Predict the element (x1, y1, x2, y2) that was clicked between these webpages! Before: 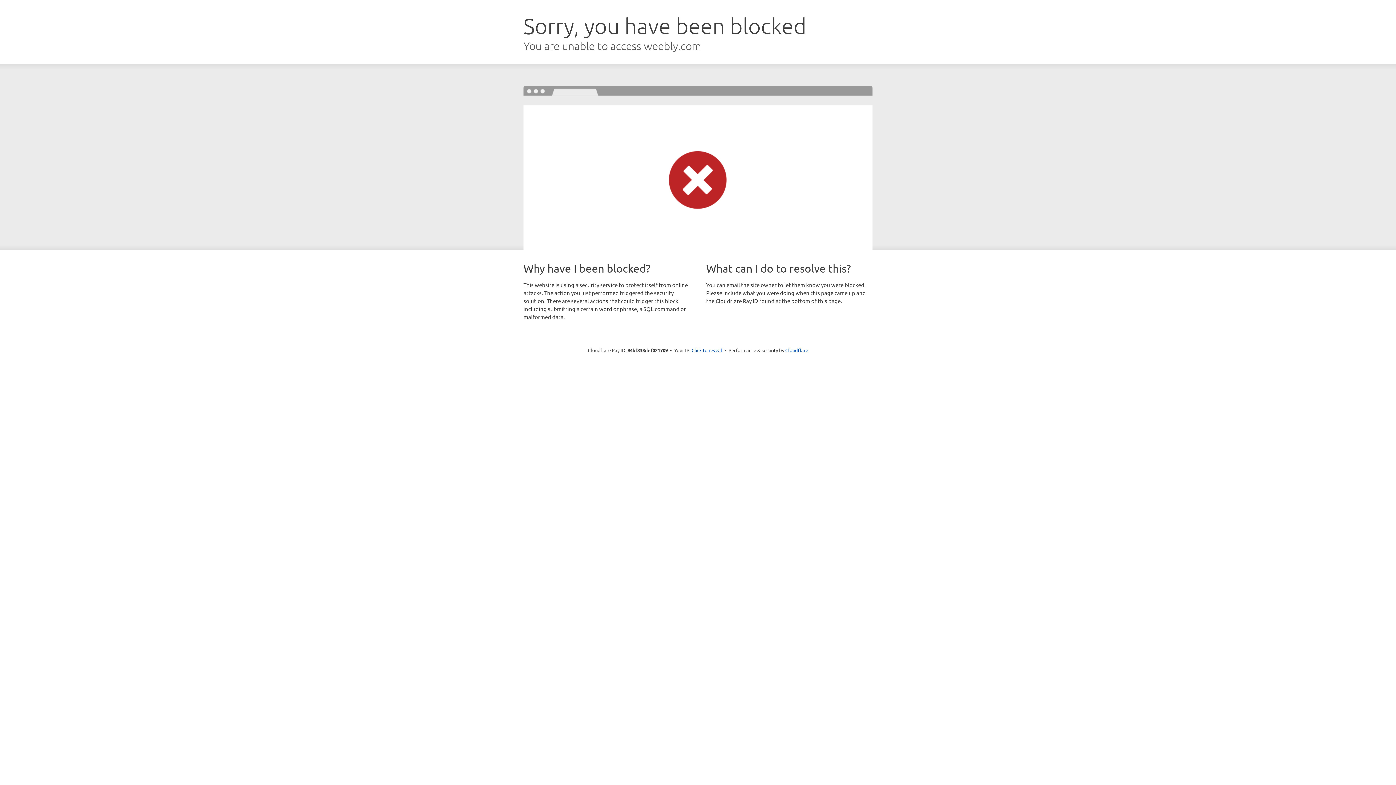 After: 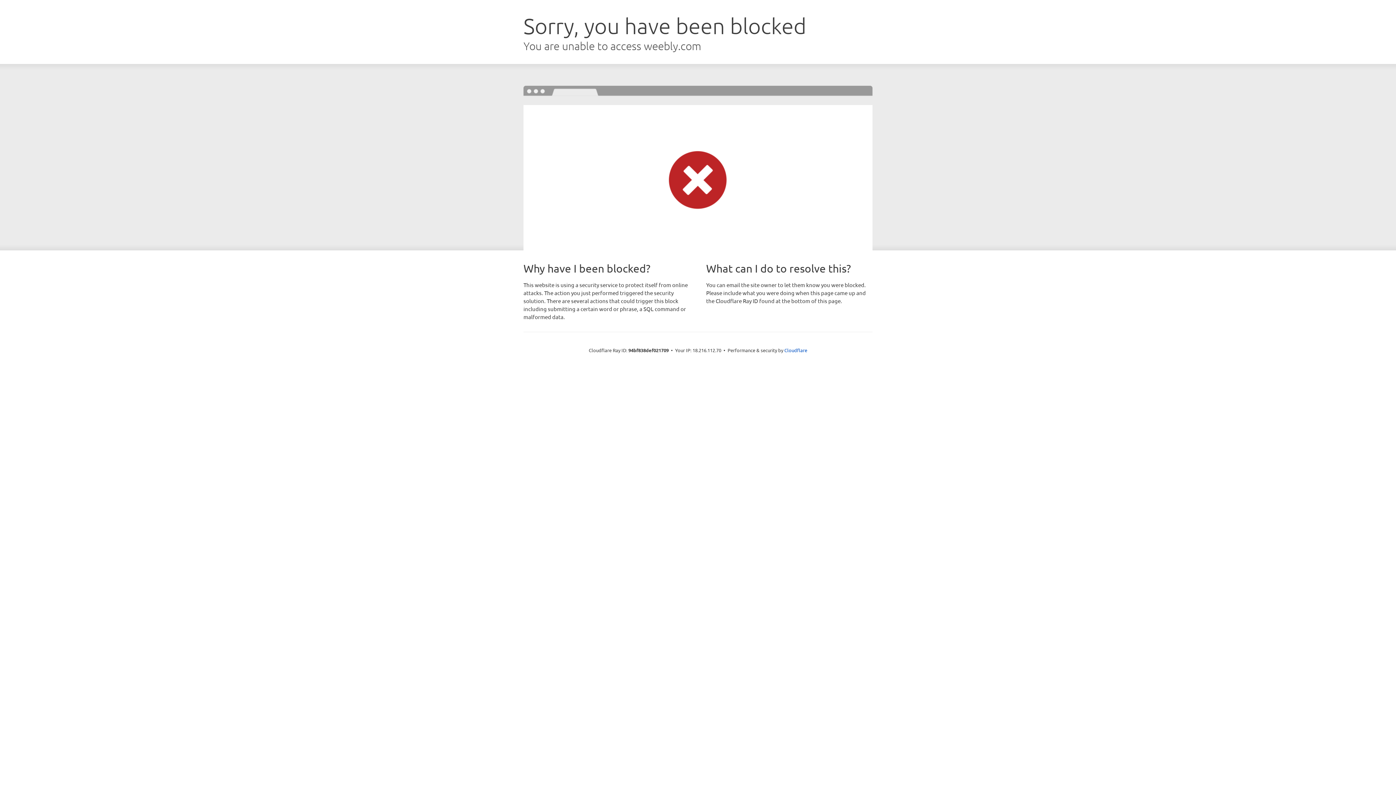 Action: label: Click to reveal bbox: (691, 346, 722, 353)